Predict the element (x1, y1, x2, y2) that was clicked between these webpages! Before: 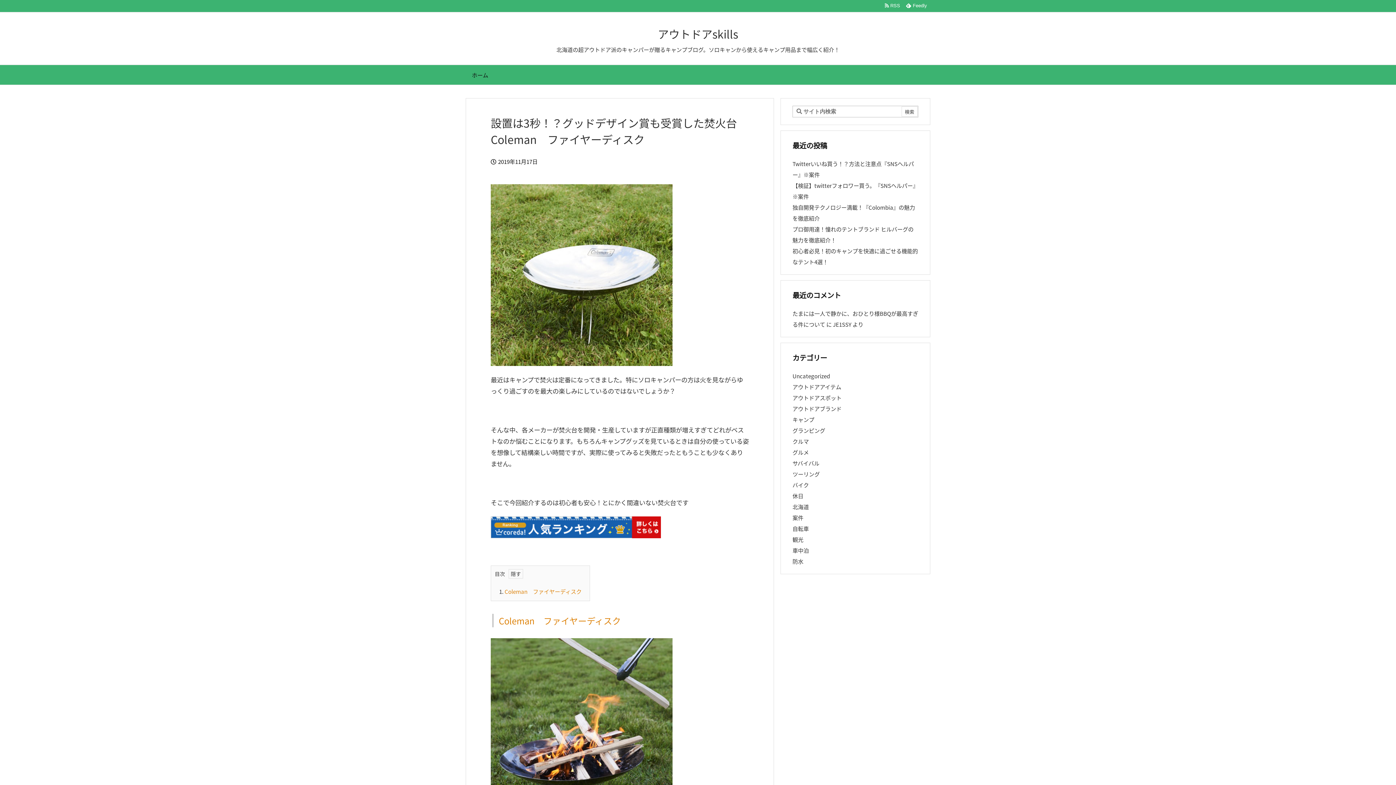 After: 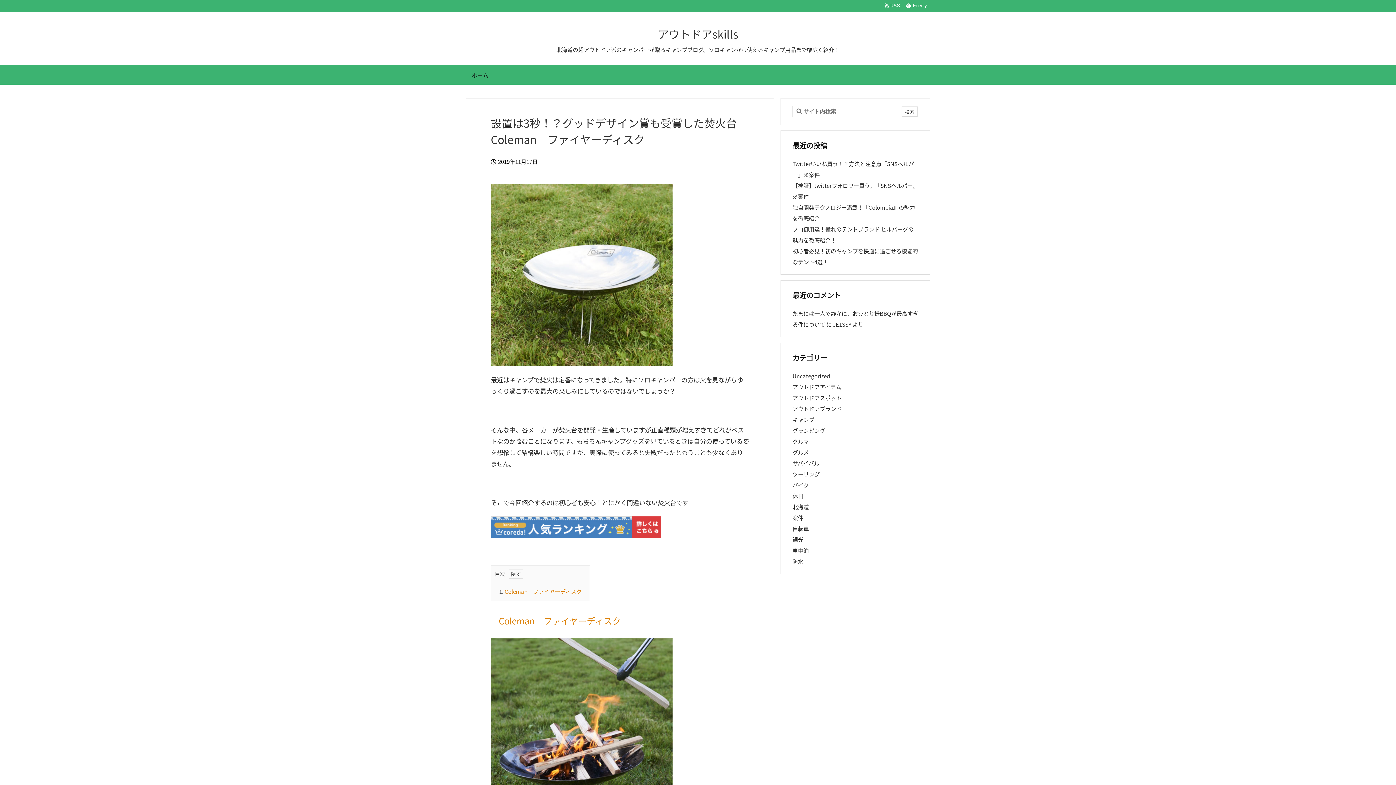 Action: bbox: (490, 521, 661, 530)